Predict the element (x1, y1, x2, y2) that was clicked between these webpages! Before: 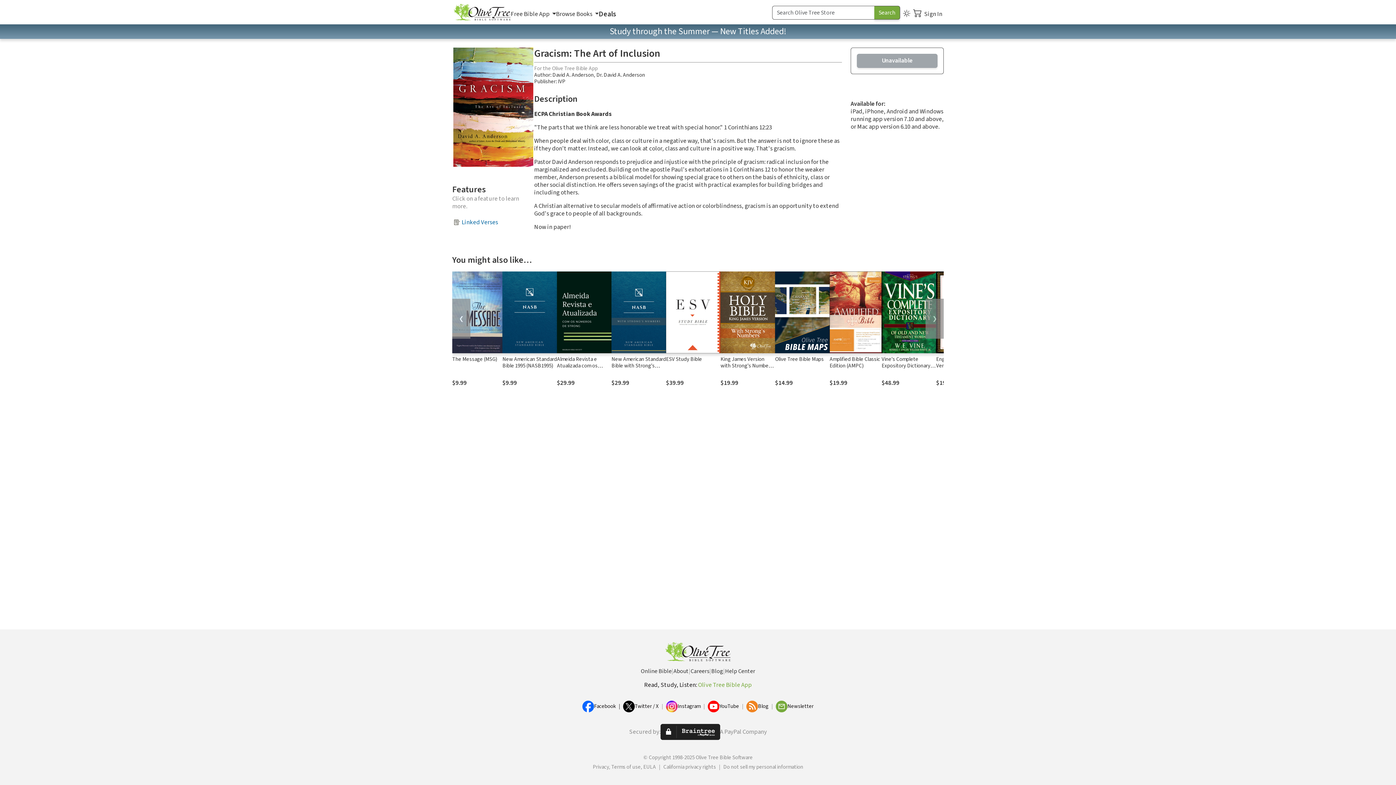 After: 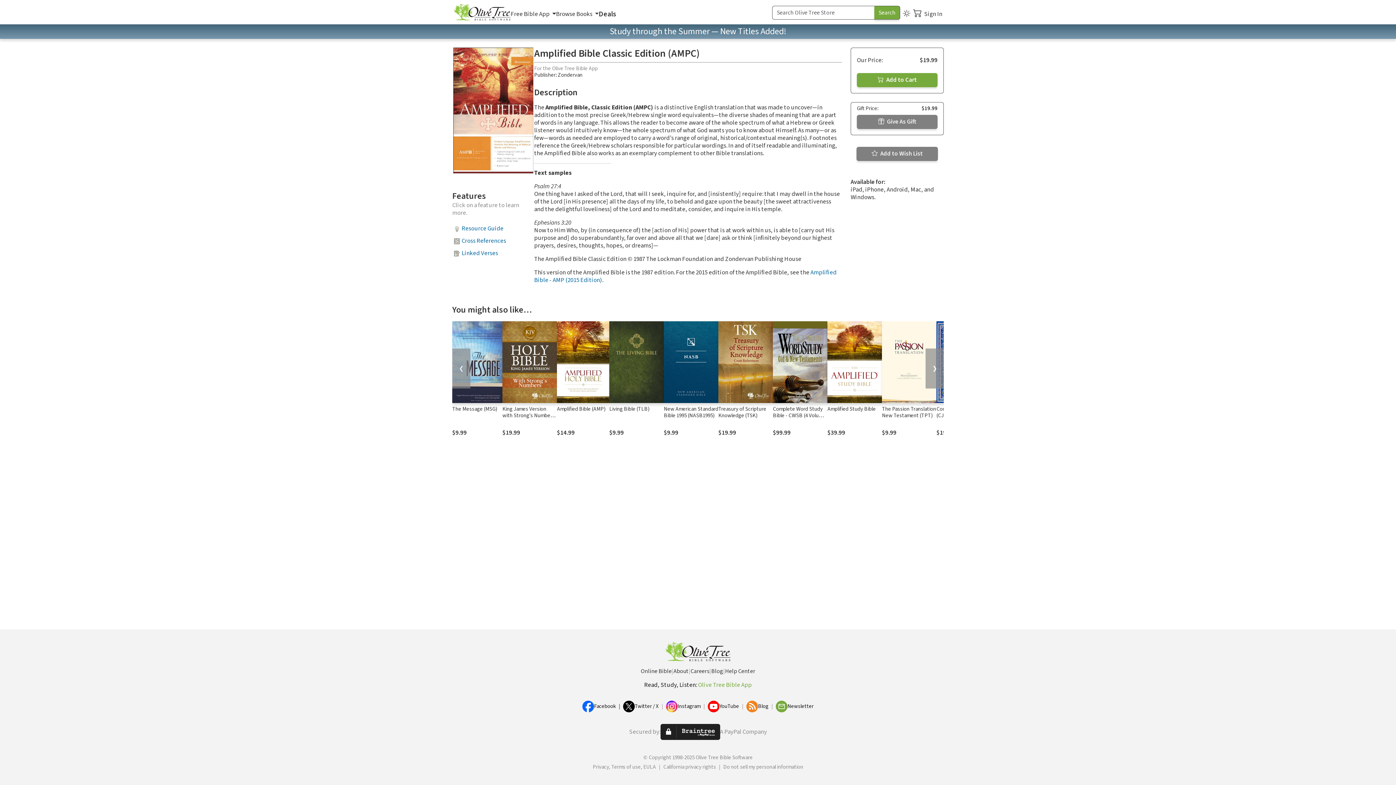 Action: bbox: (829, 271, 881, 353)